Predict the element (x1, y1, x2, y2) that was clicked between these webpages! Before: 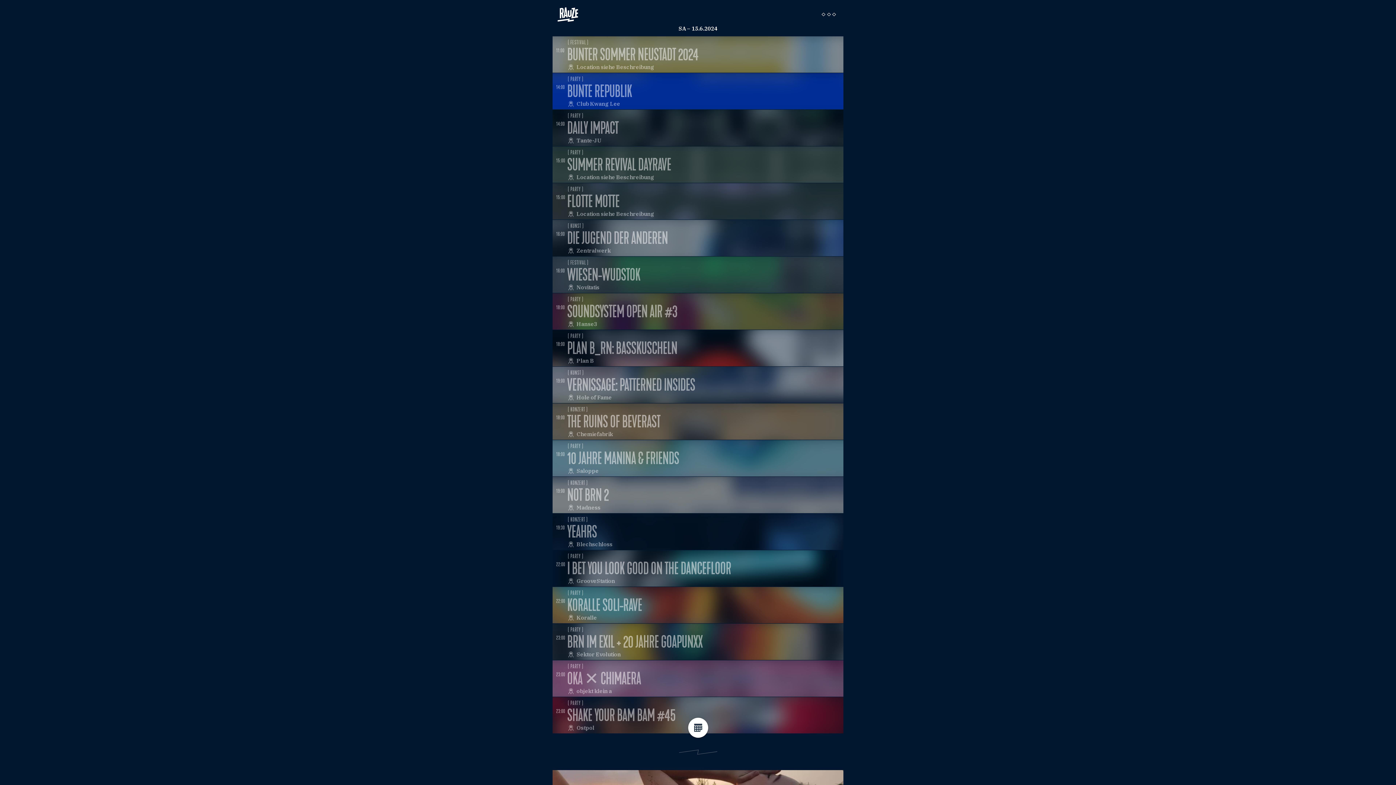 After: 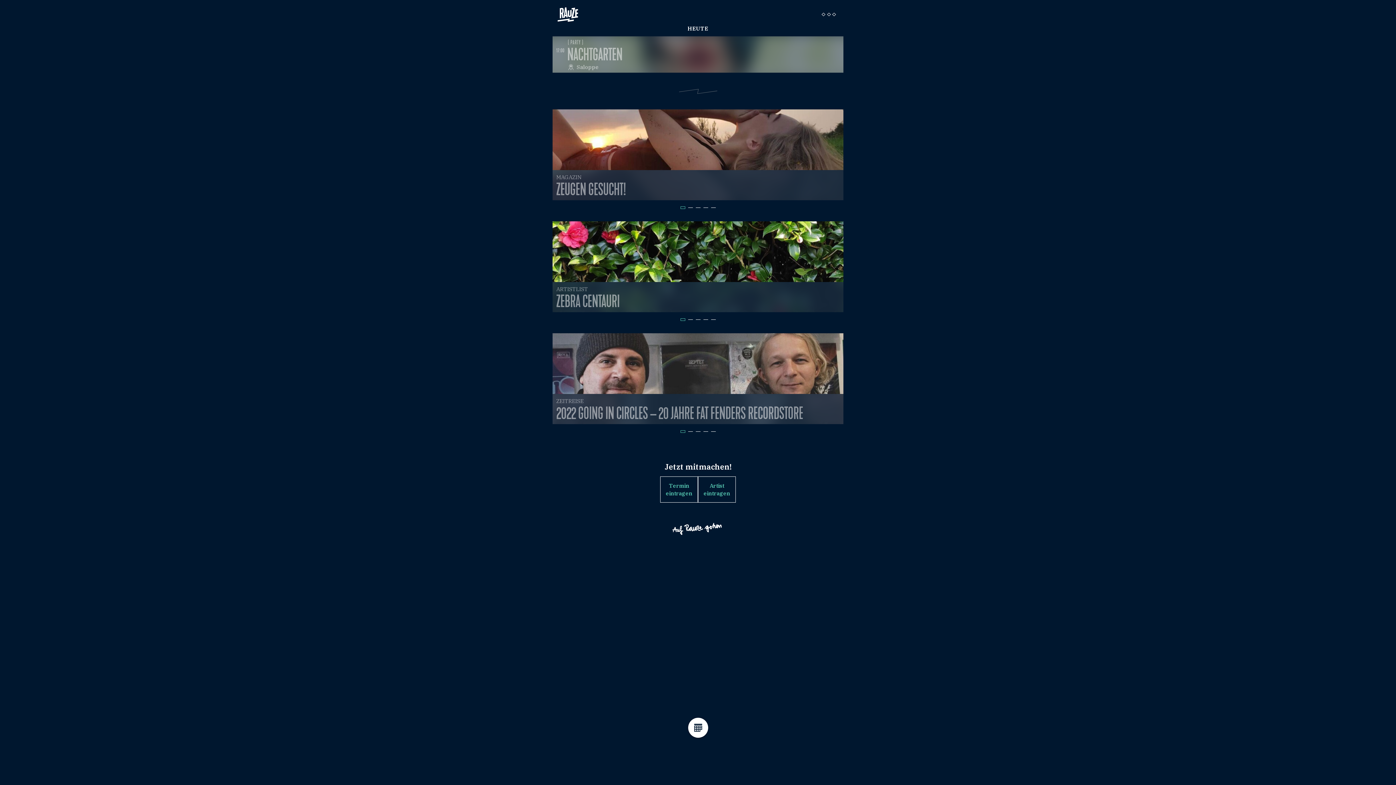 Action: bbox: (557, 16, 578, 22)